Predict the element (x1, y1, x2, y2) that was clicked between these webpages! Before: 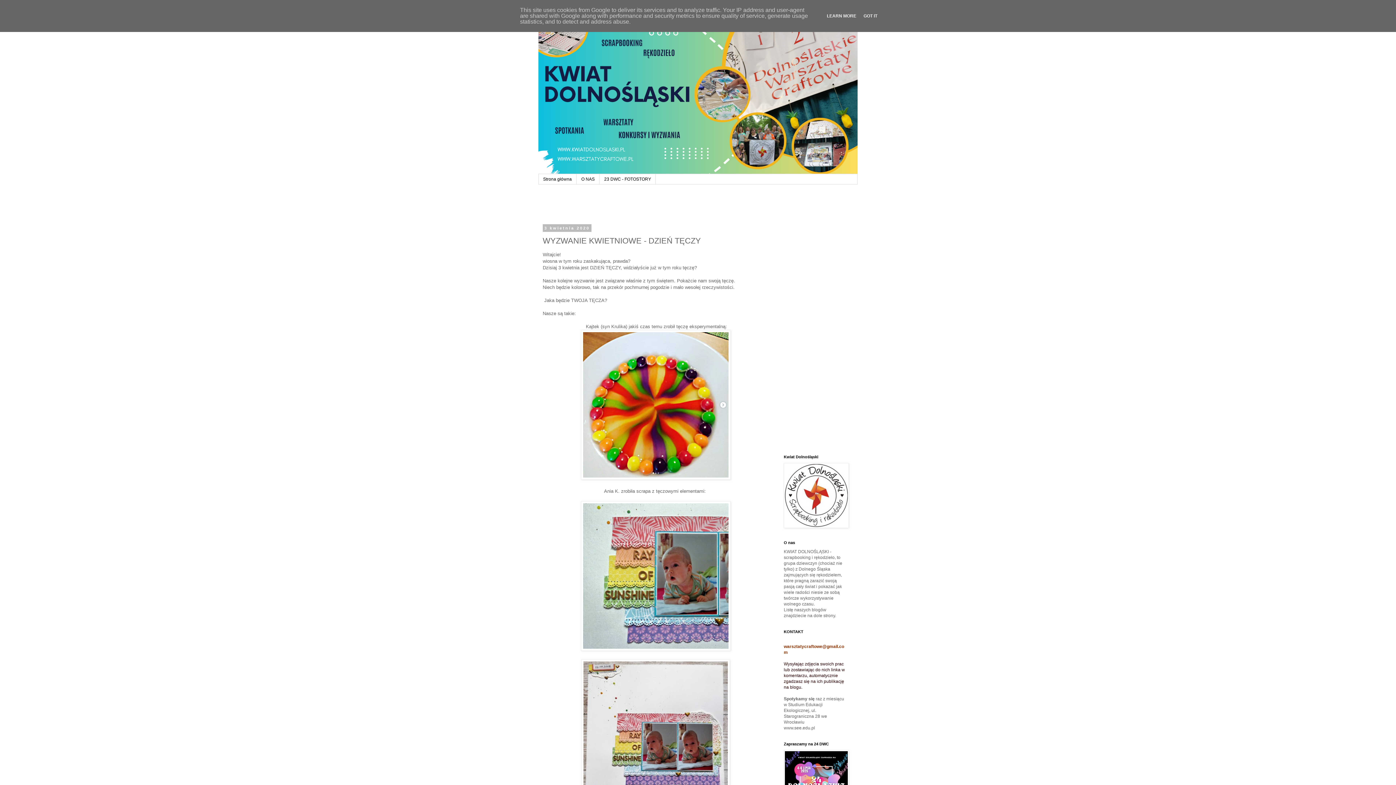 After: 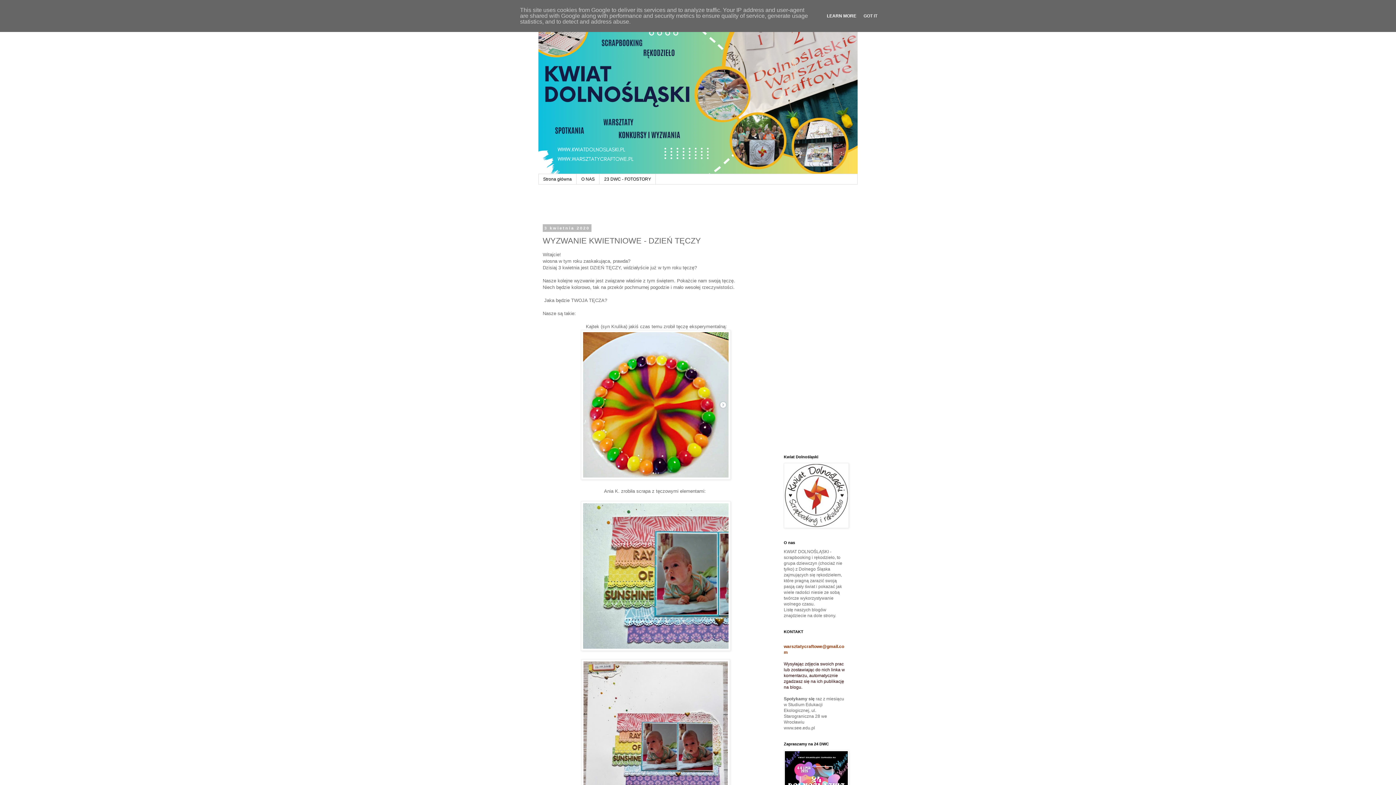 Action: bbox: (824, 13, 858, 18) label: LEARN MORE